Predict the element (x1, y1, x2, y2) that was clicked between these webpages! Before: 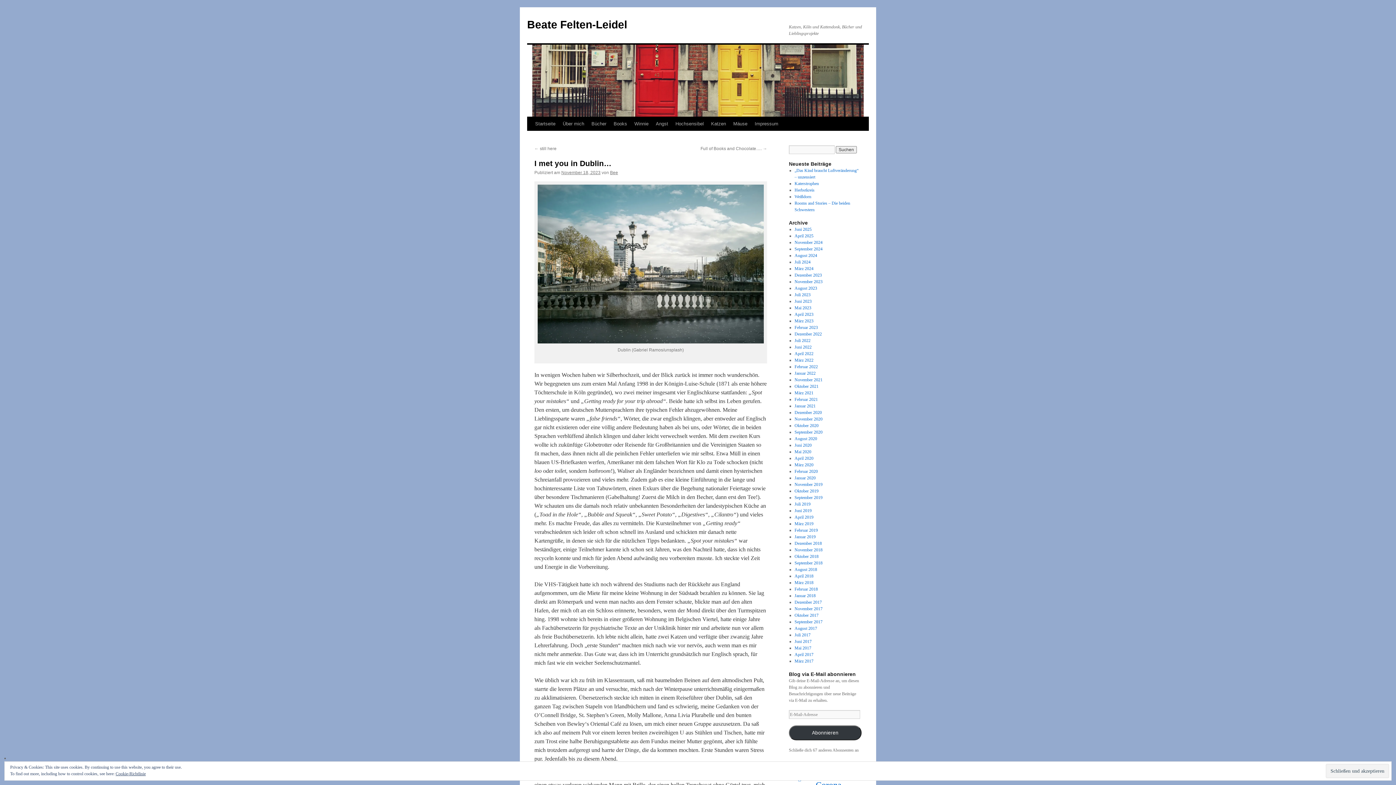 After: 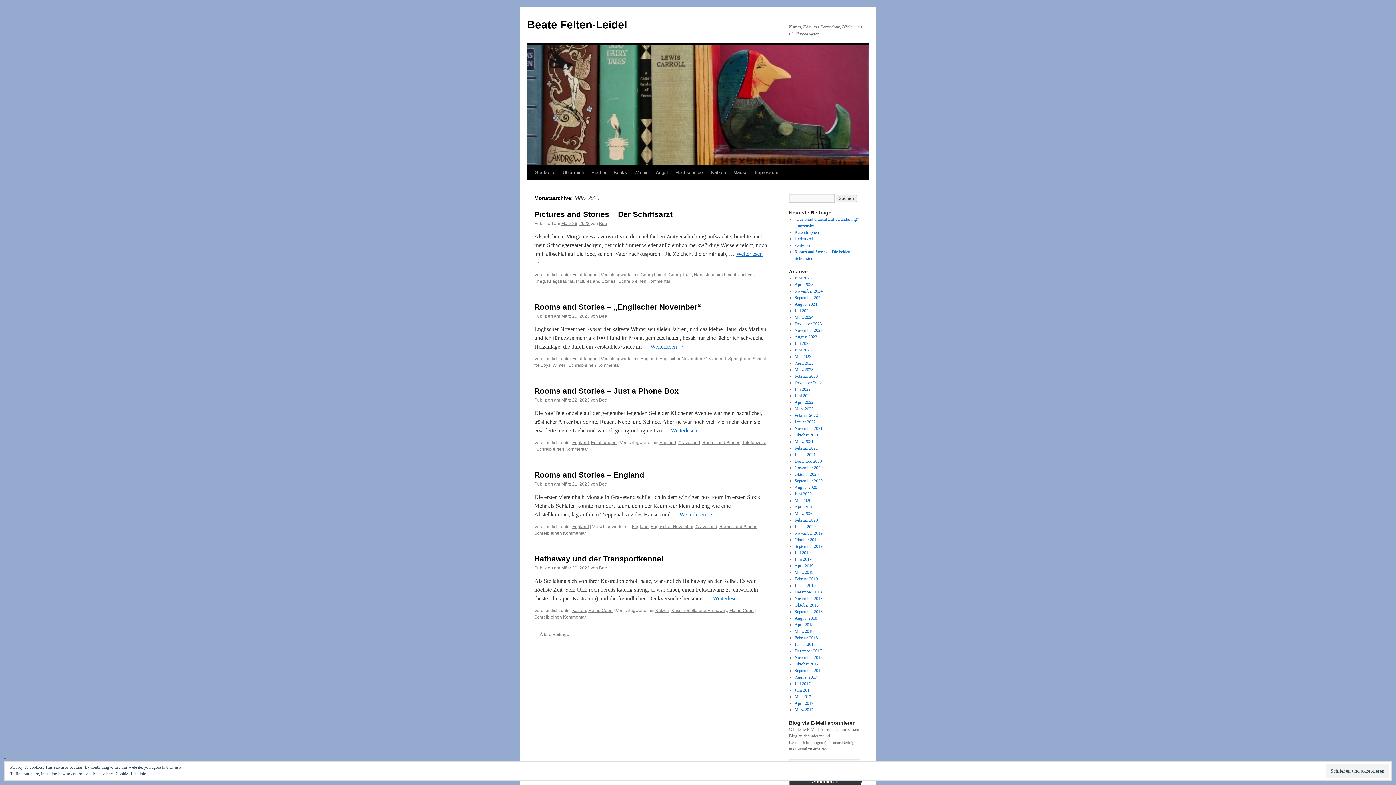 Action: bbox: (794, 318, 813, 323) label: März 2023